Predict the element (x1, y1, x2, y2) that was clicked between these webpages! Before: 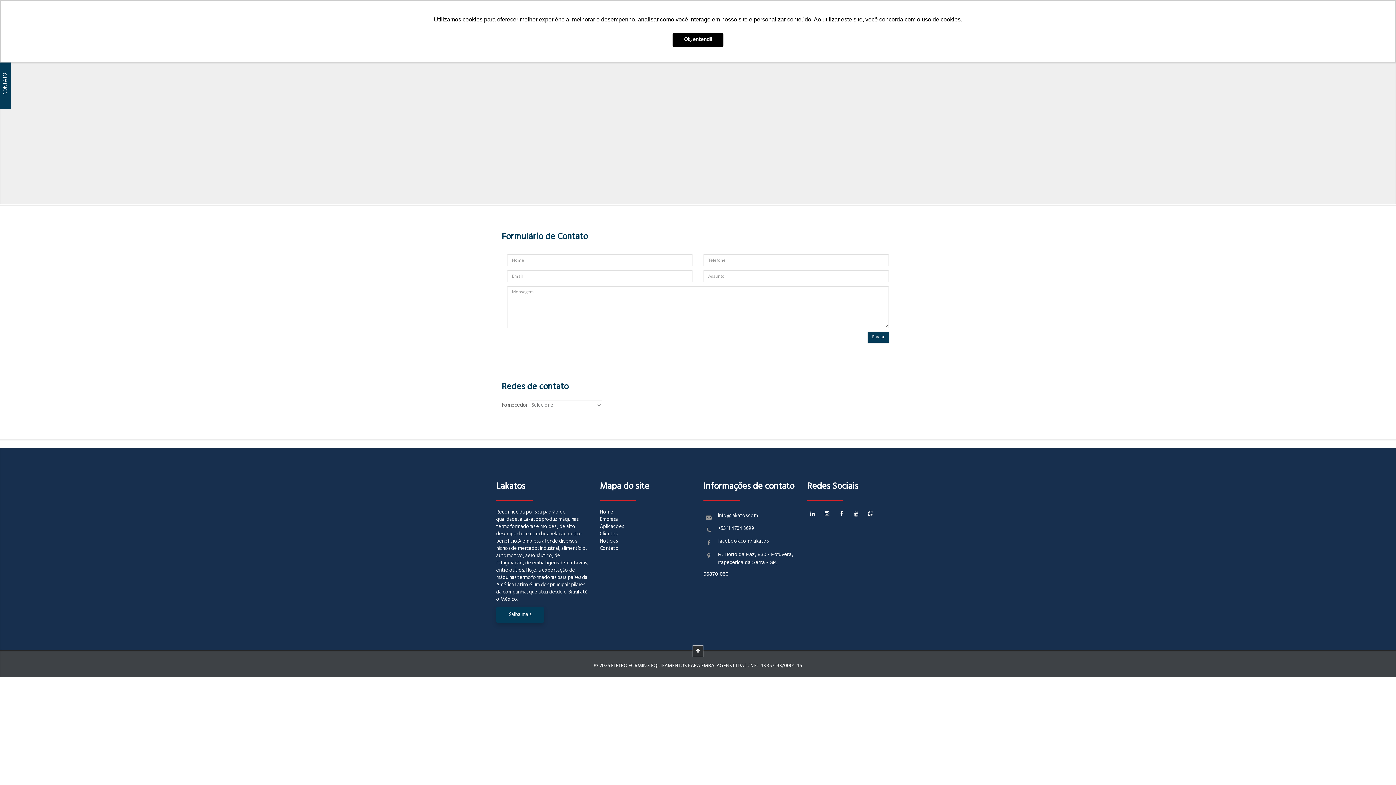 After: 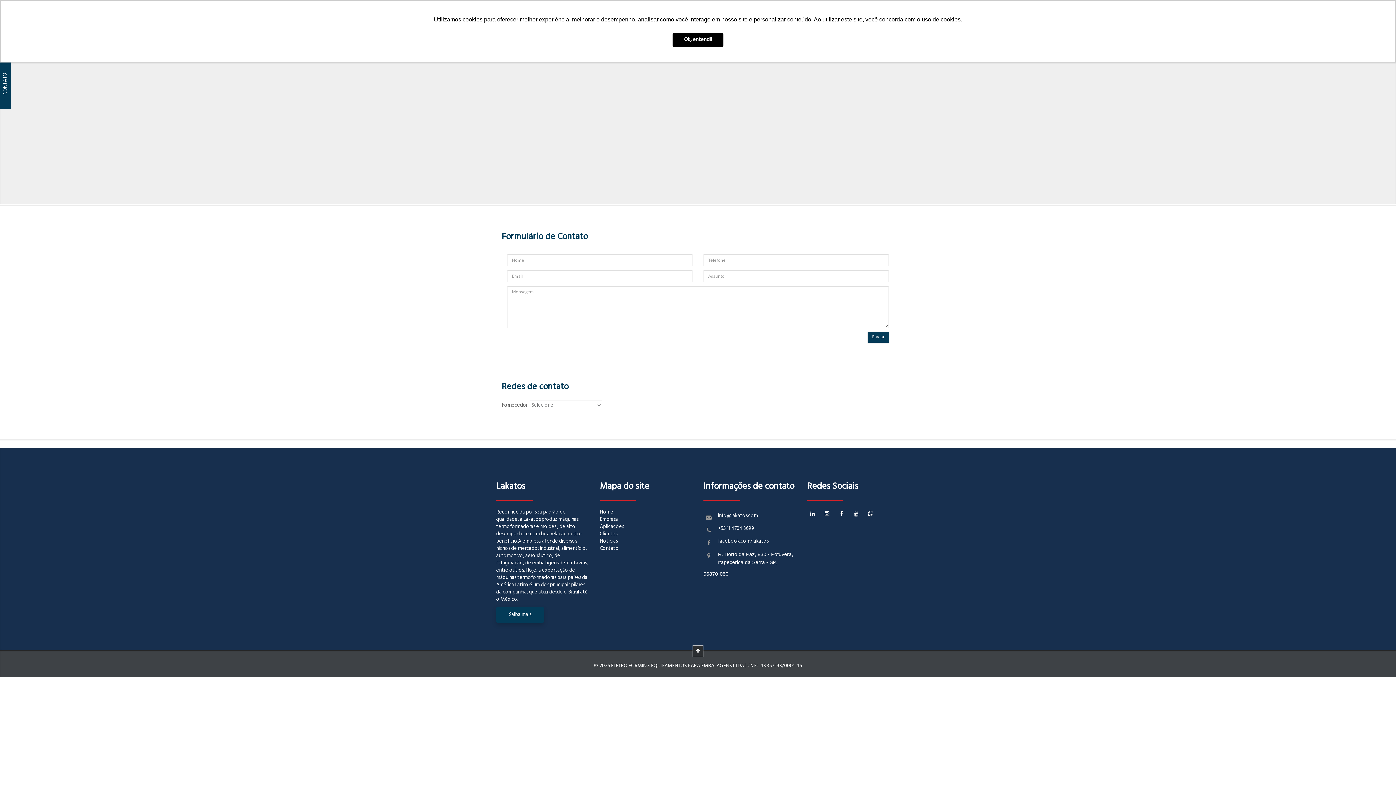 Action: label: Contato bbox: (600, 544, 618, 552)